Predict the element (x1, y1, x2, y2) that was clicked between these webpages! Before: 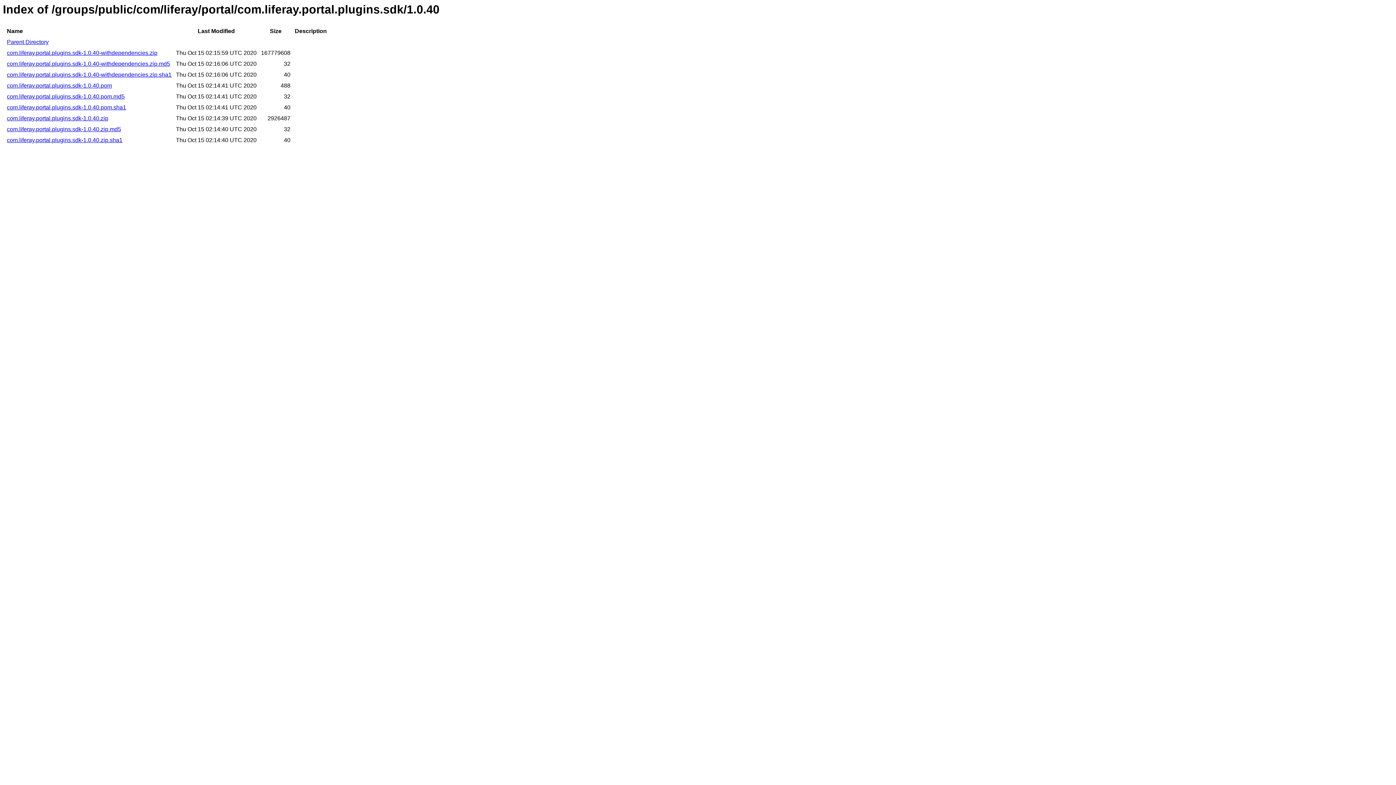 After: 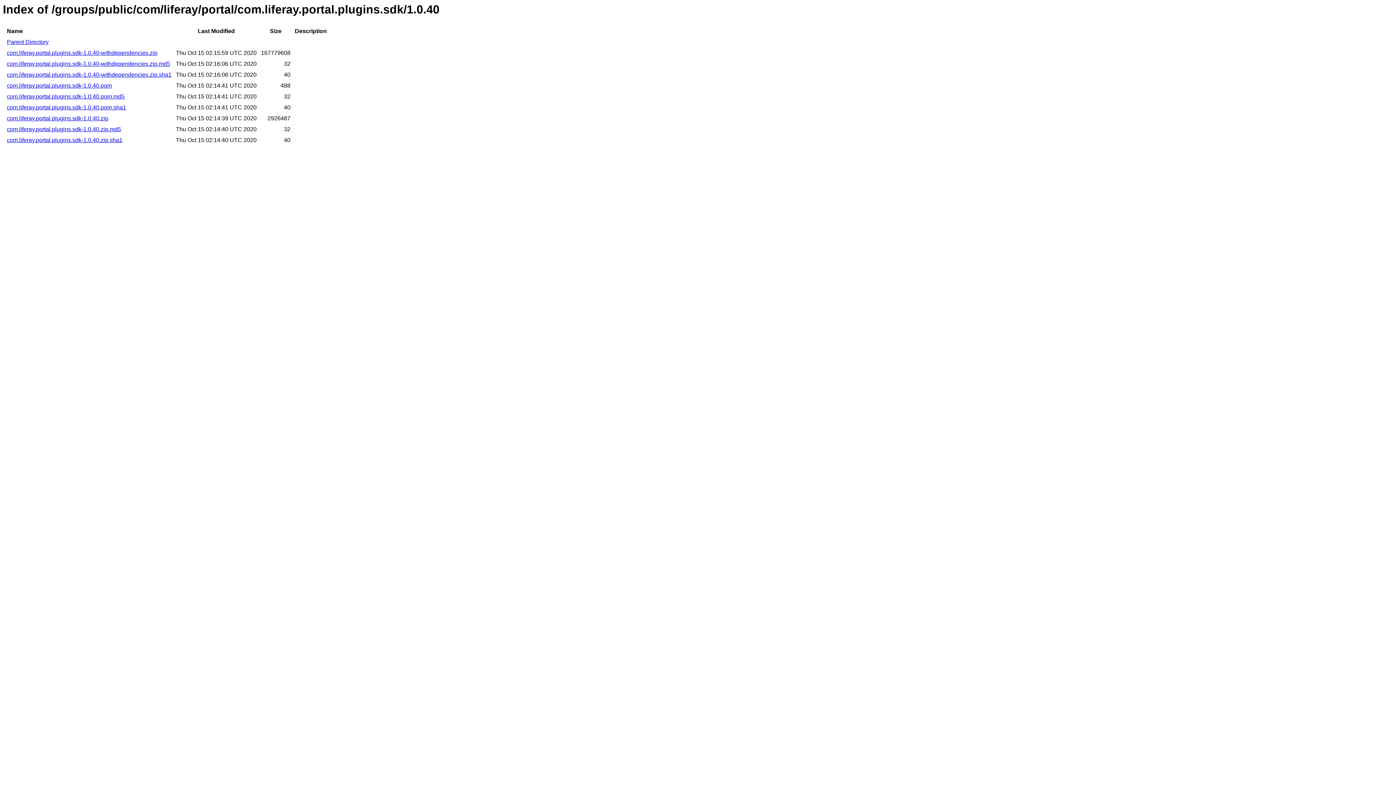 Action: bbox: (6, 71, 171, 77) label: com.liferay.portal.plugins.sdk-1.0.40-withdependencies.zip.sha1